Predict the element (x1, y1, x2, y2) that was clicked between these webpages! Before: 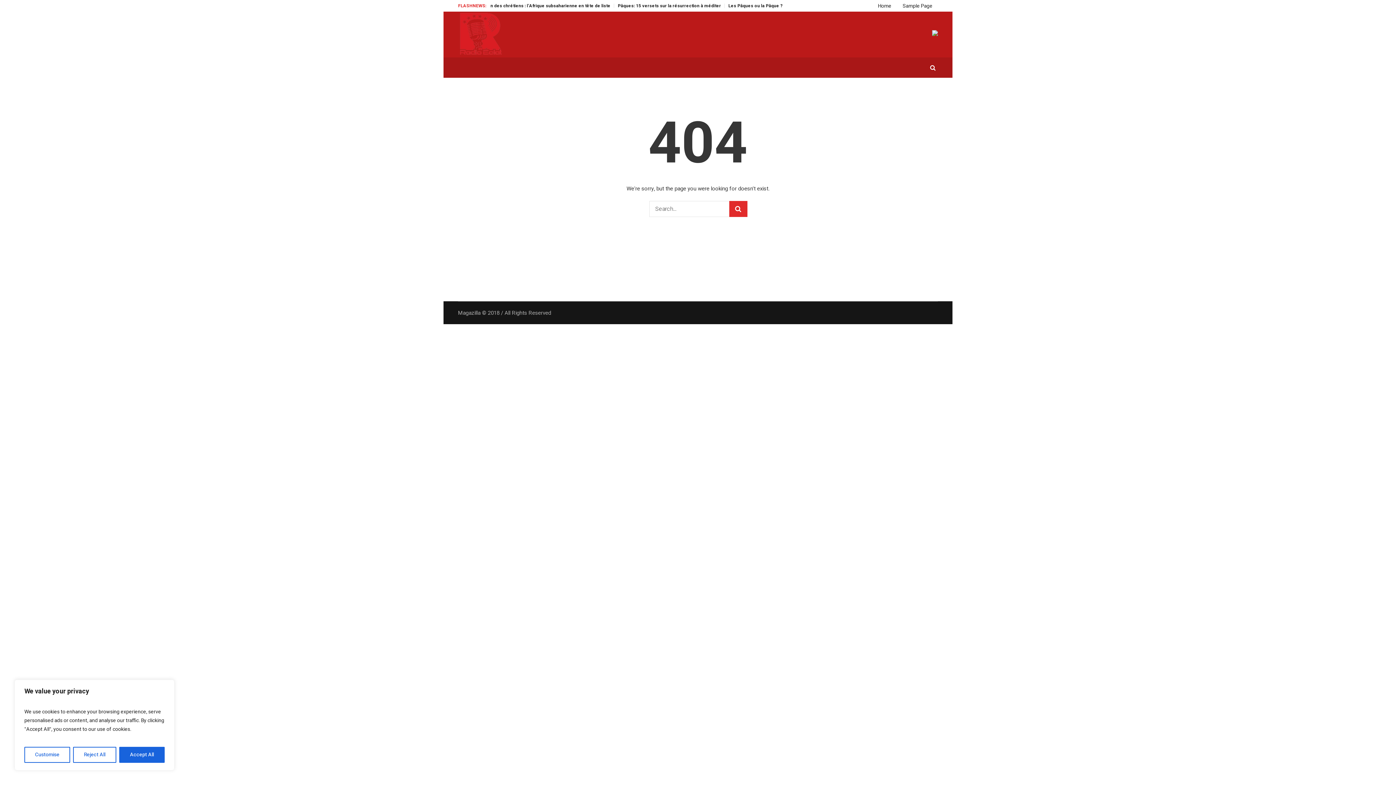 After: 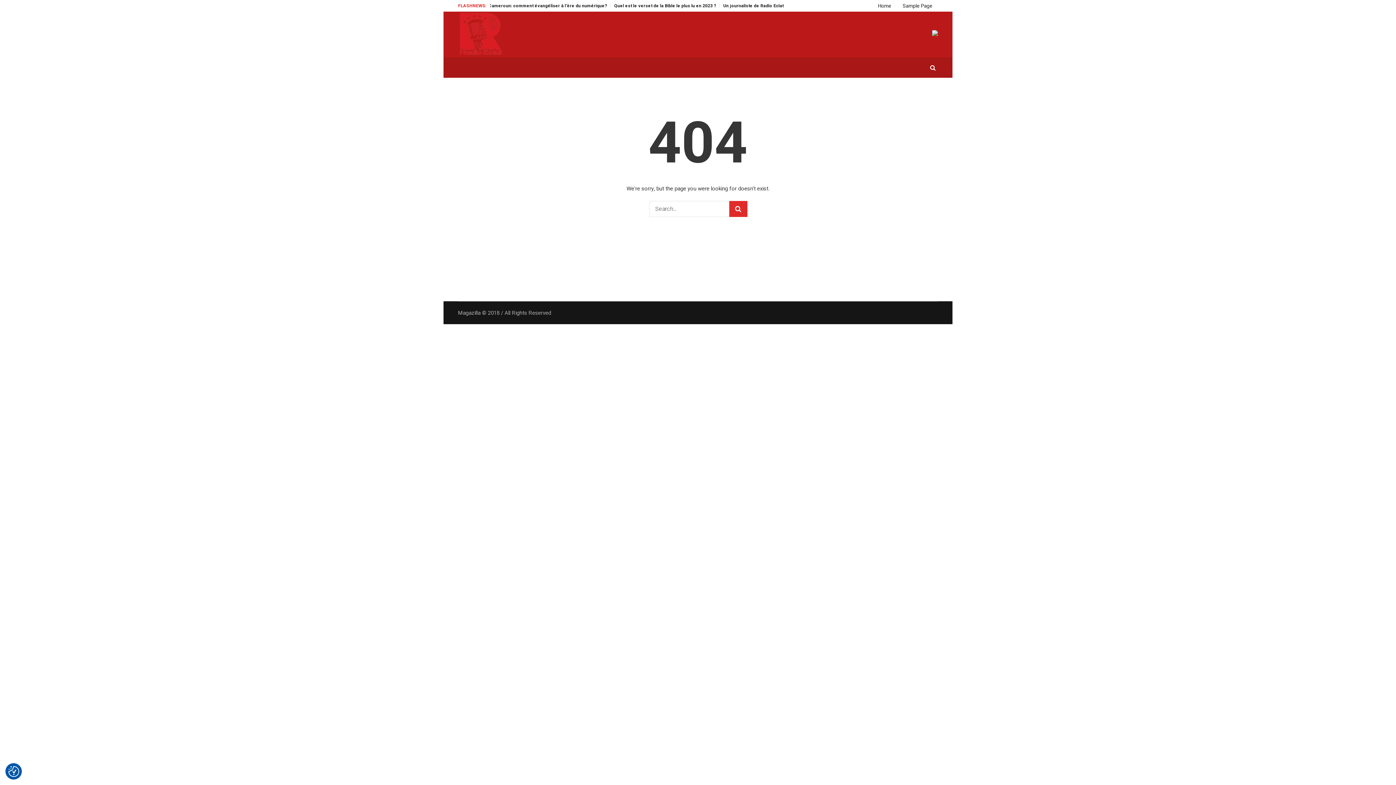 Action: label: Reject All bbox: (73, 747, 116, 763)